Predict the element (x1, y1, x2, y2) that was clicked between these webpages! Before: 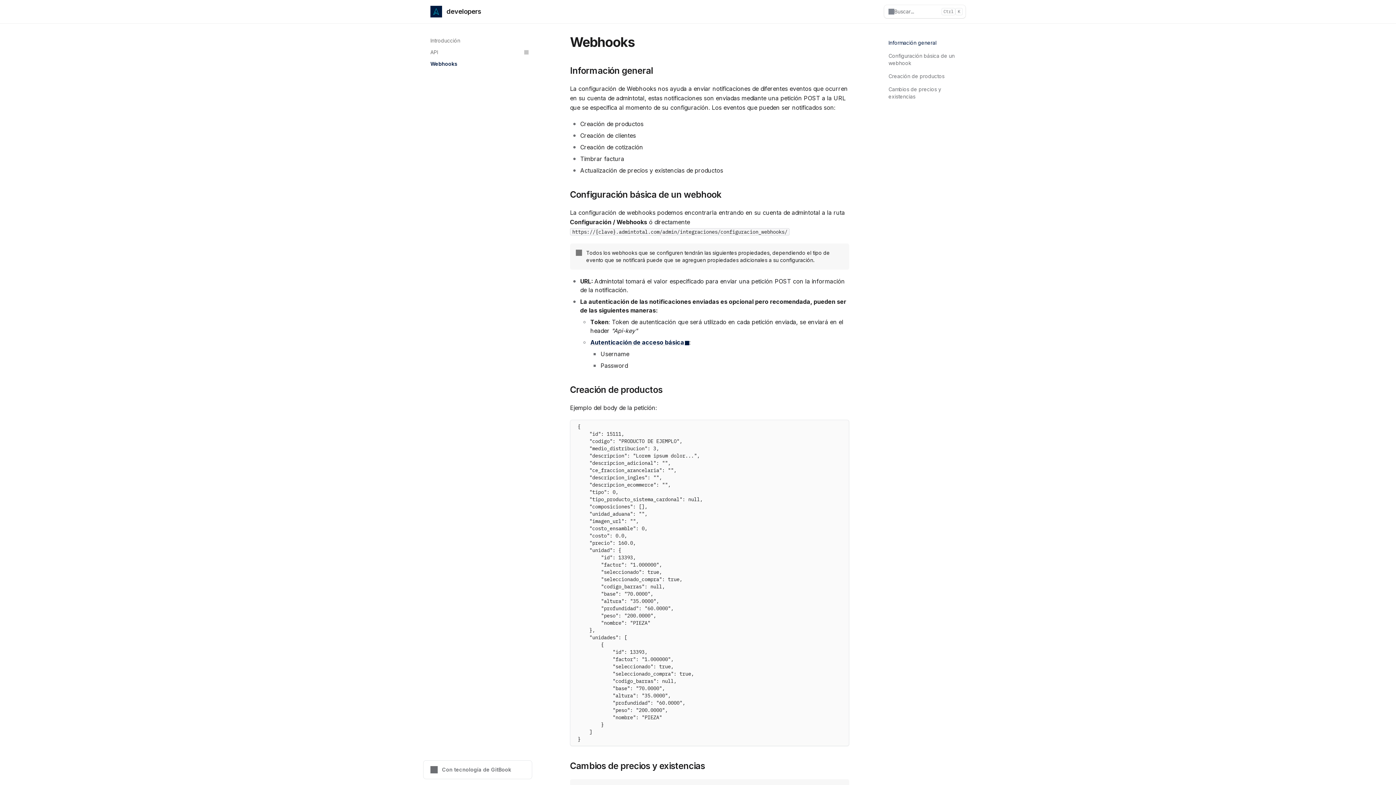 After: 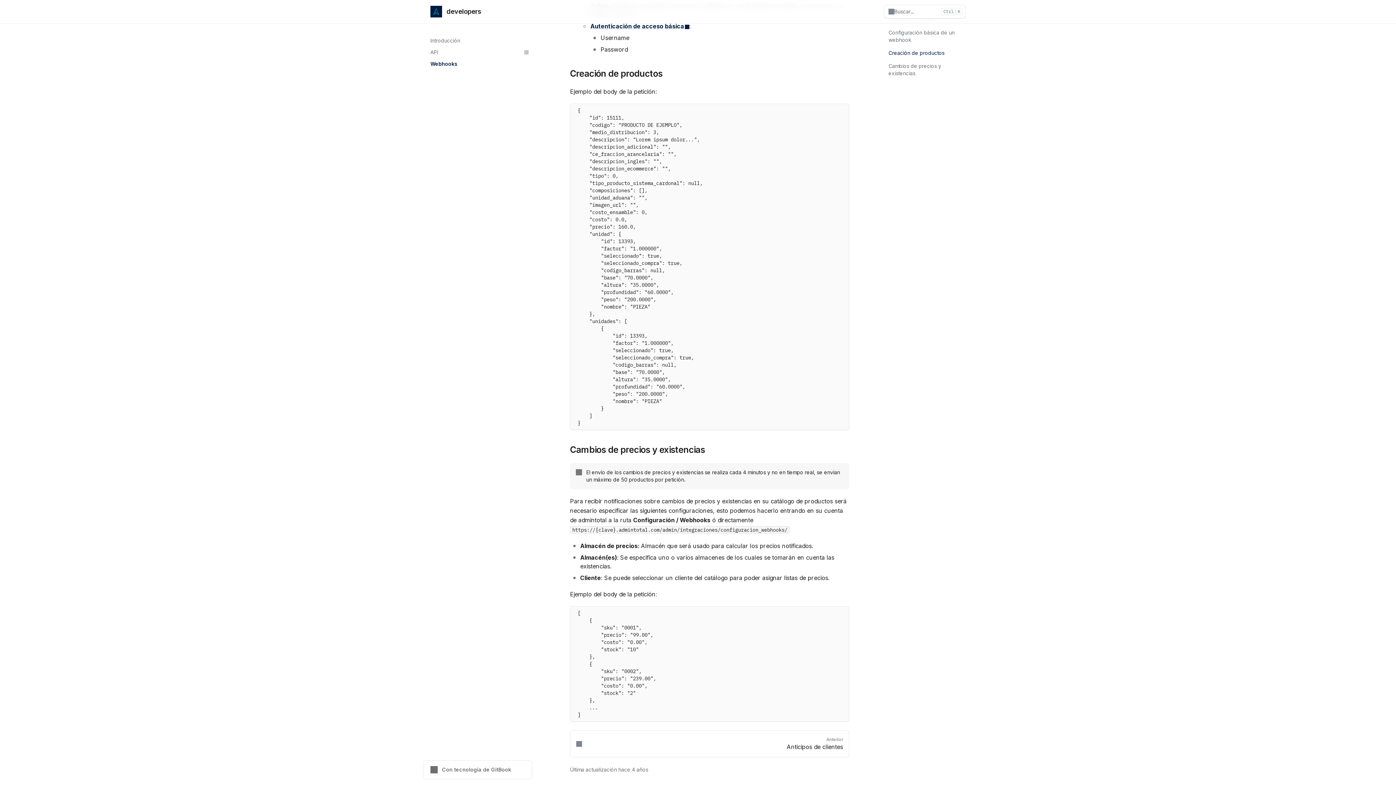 Action: bbox: (561, 761, 849, 770) label: Direct link to heading